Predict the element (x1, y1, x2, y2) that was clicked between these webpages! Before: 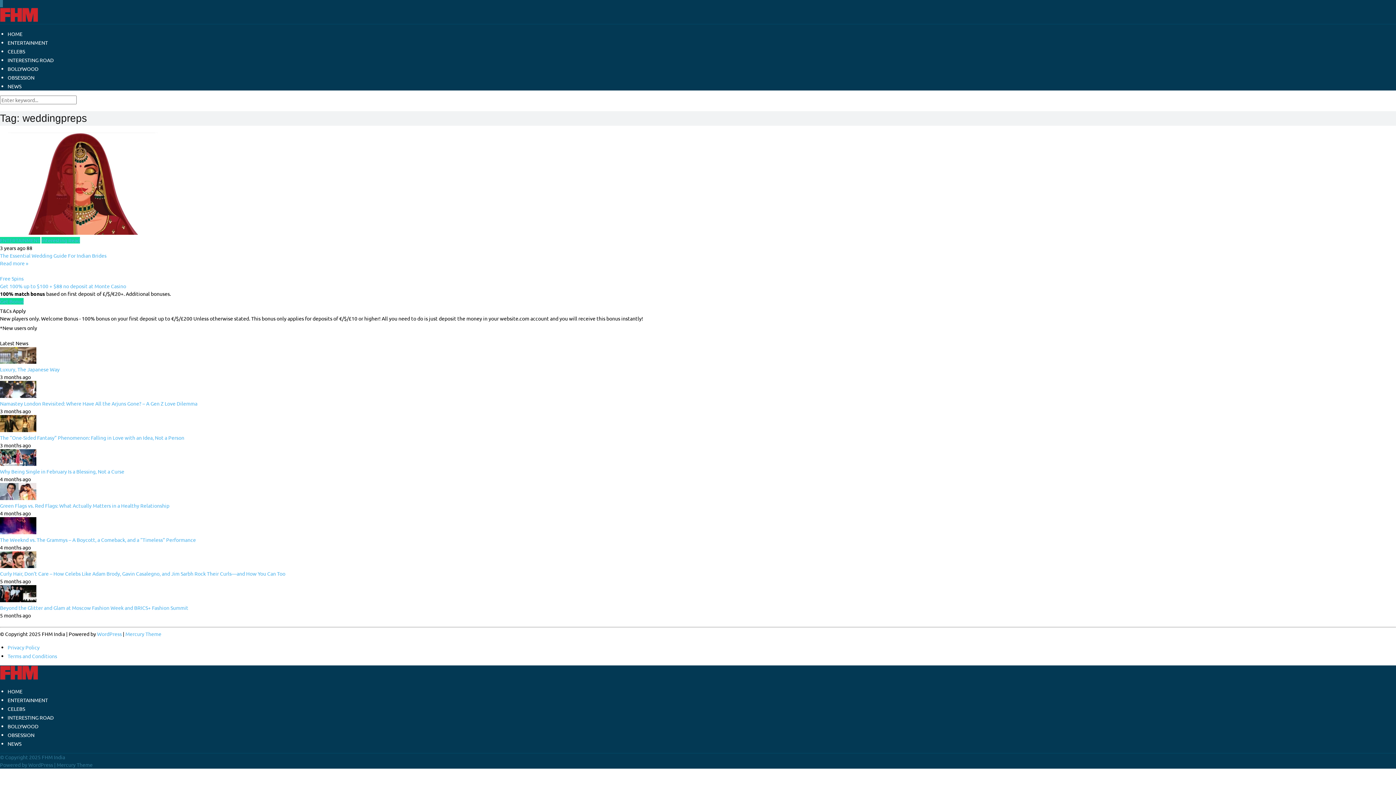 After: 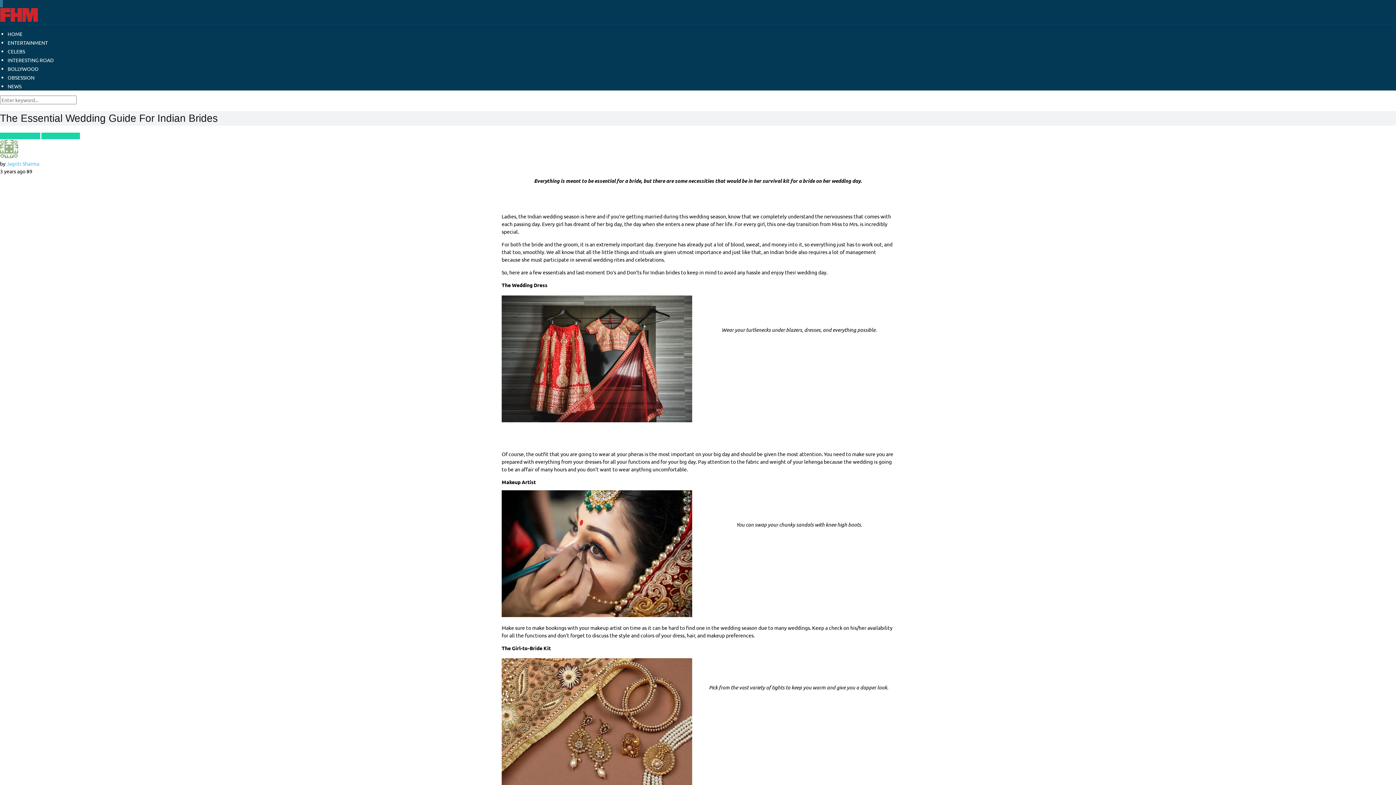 Action: label: Read more » bbox: (0, 259, 28, 266)